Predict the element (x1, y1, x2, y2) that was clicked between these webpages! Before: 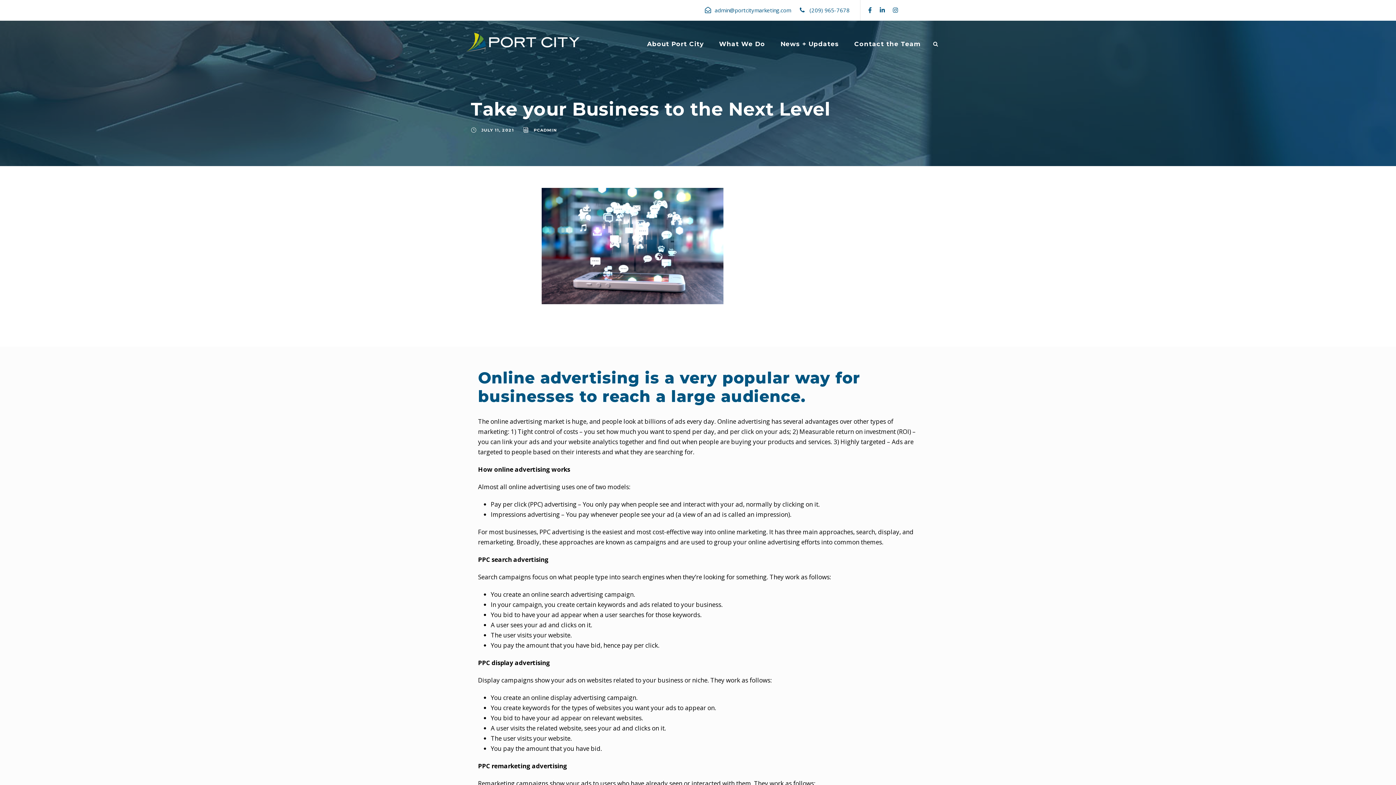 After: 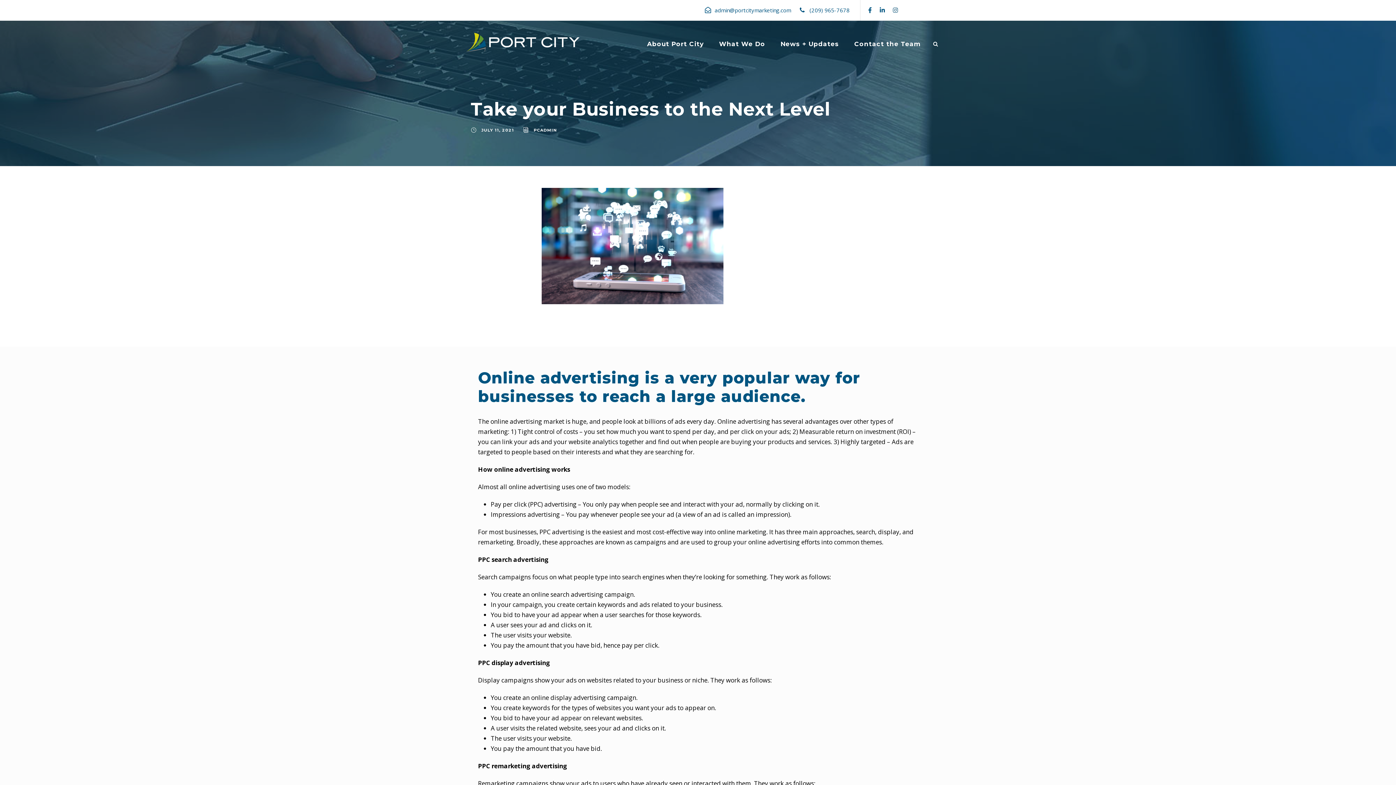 Action: bbox: (893, 6, 898, 14)